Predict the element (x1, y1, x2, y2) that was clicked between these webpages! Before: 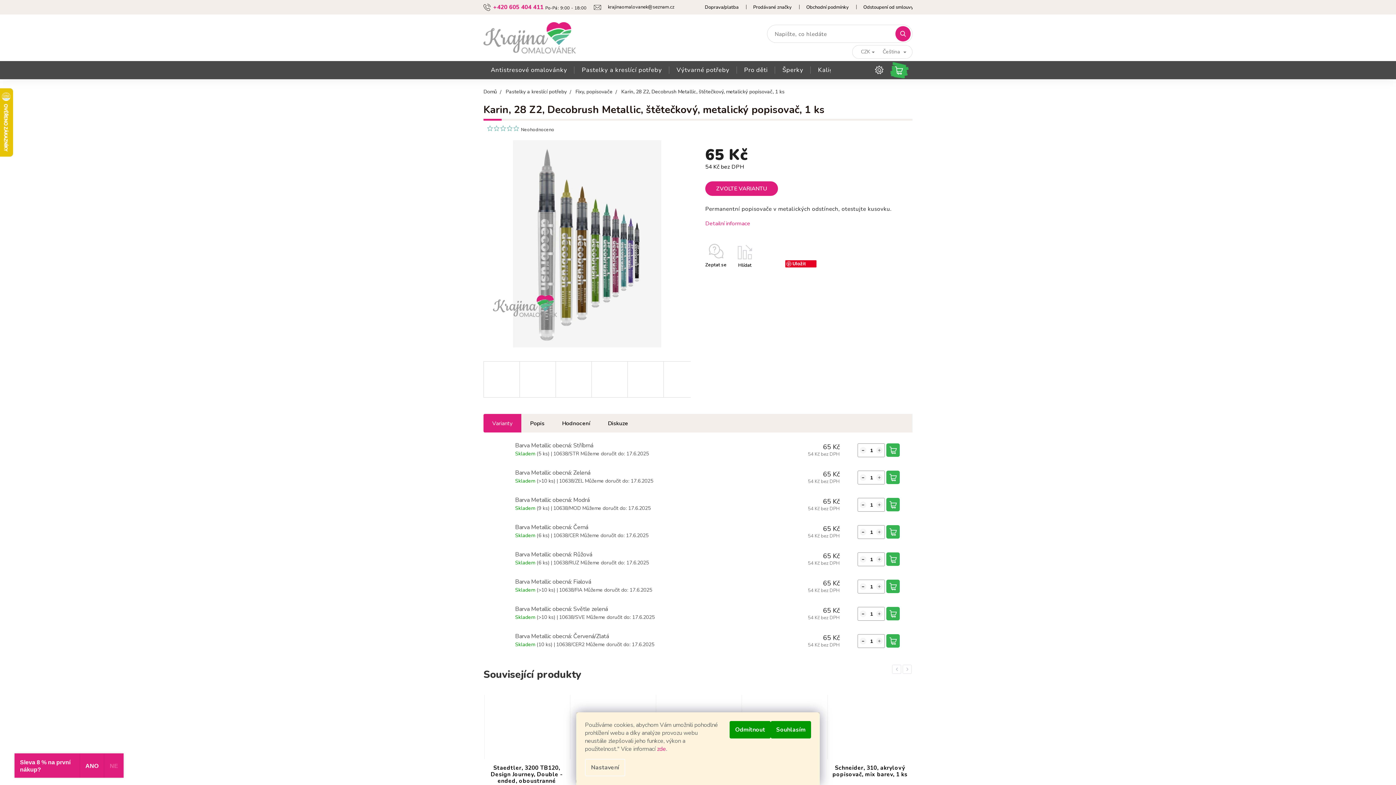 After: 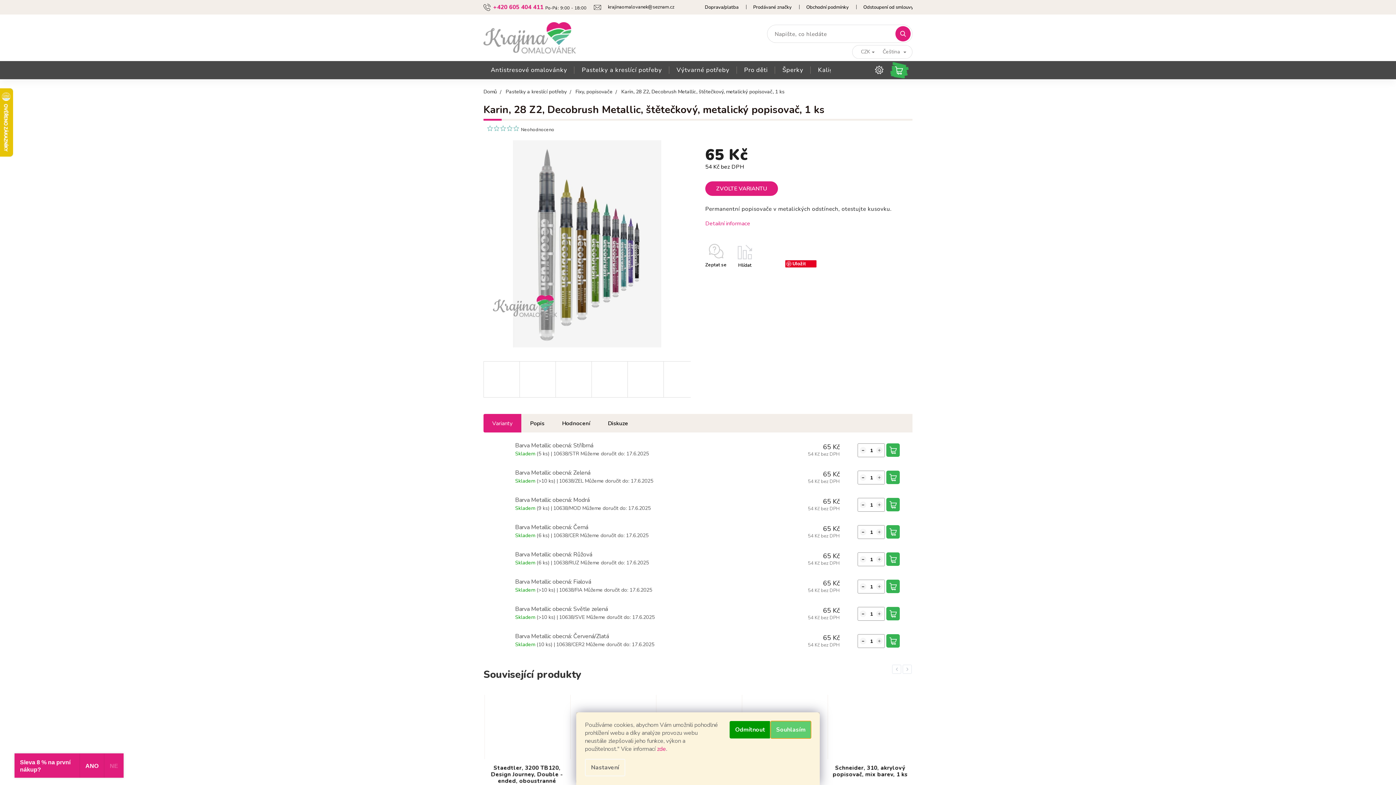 Action: label: Souhlasím bbox: (770, 721, 811, 738)